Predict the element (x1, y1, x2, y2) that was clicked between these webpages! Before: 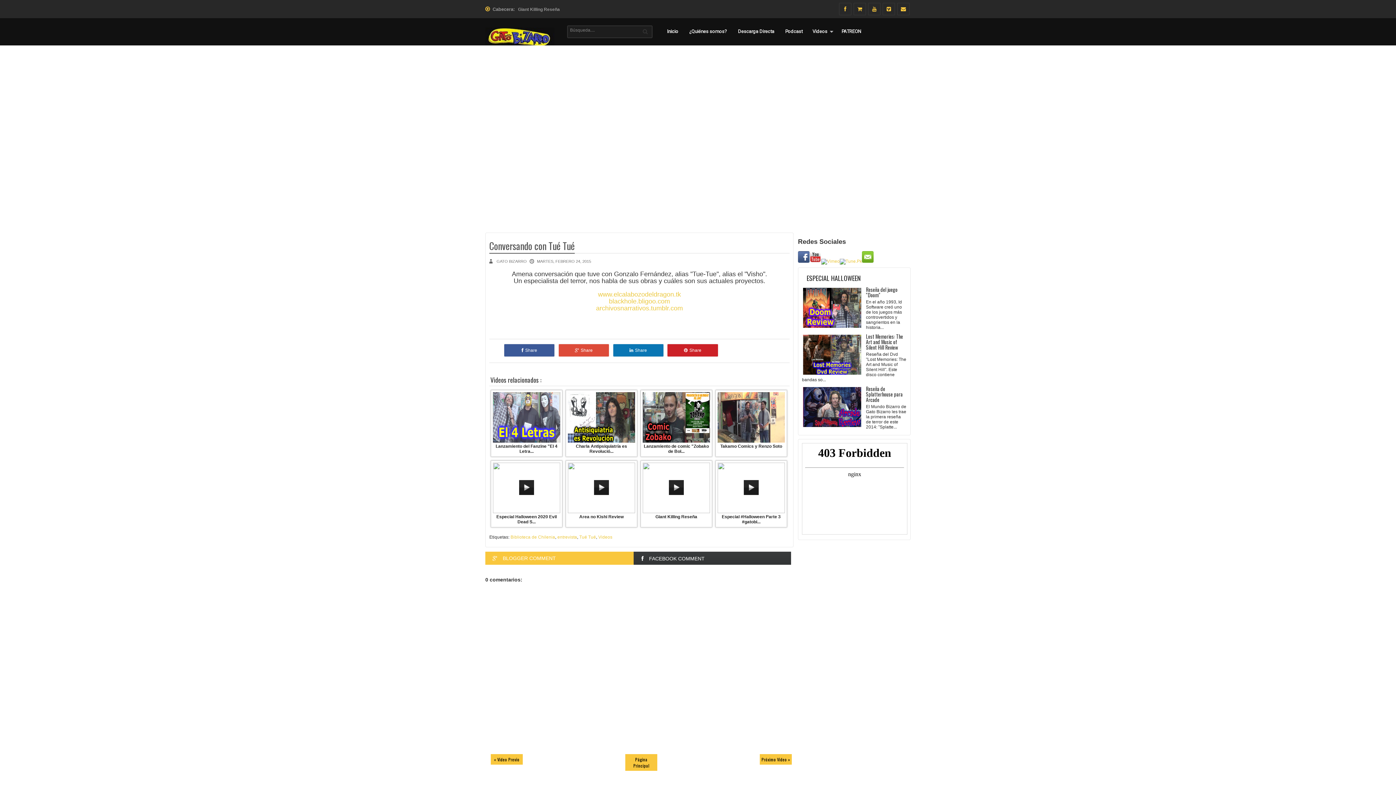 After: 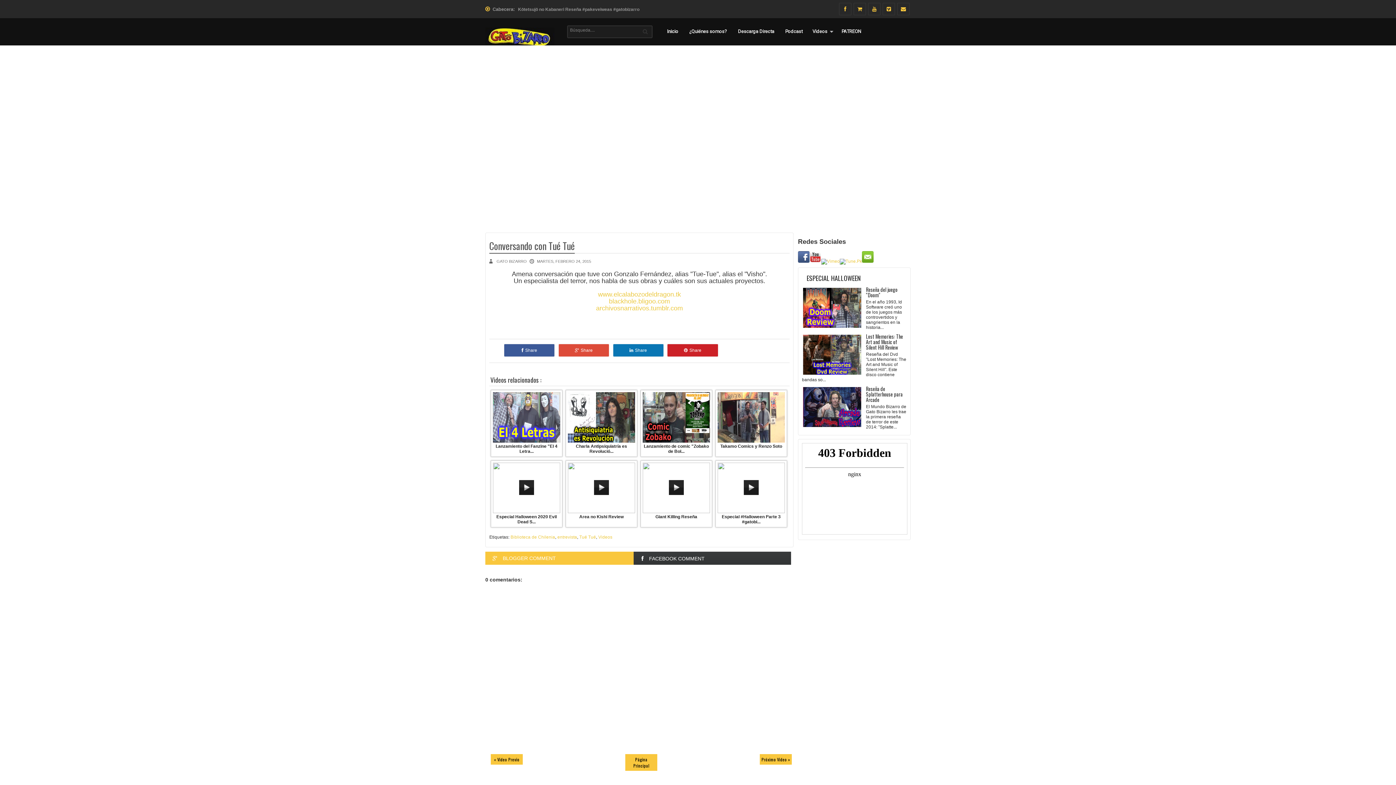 Action: bbox: (882, 2, 895, 15)